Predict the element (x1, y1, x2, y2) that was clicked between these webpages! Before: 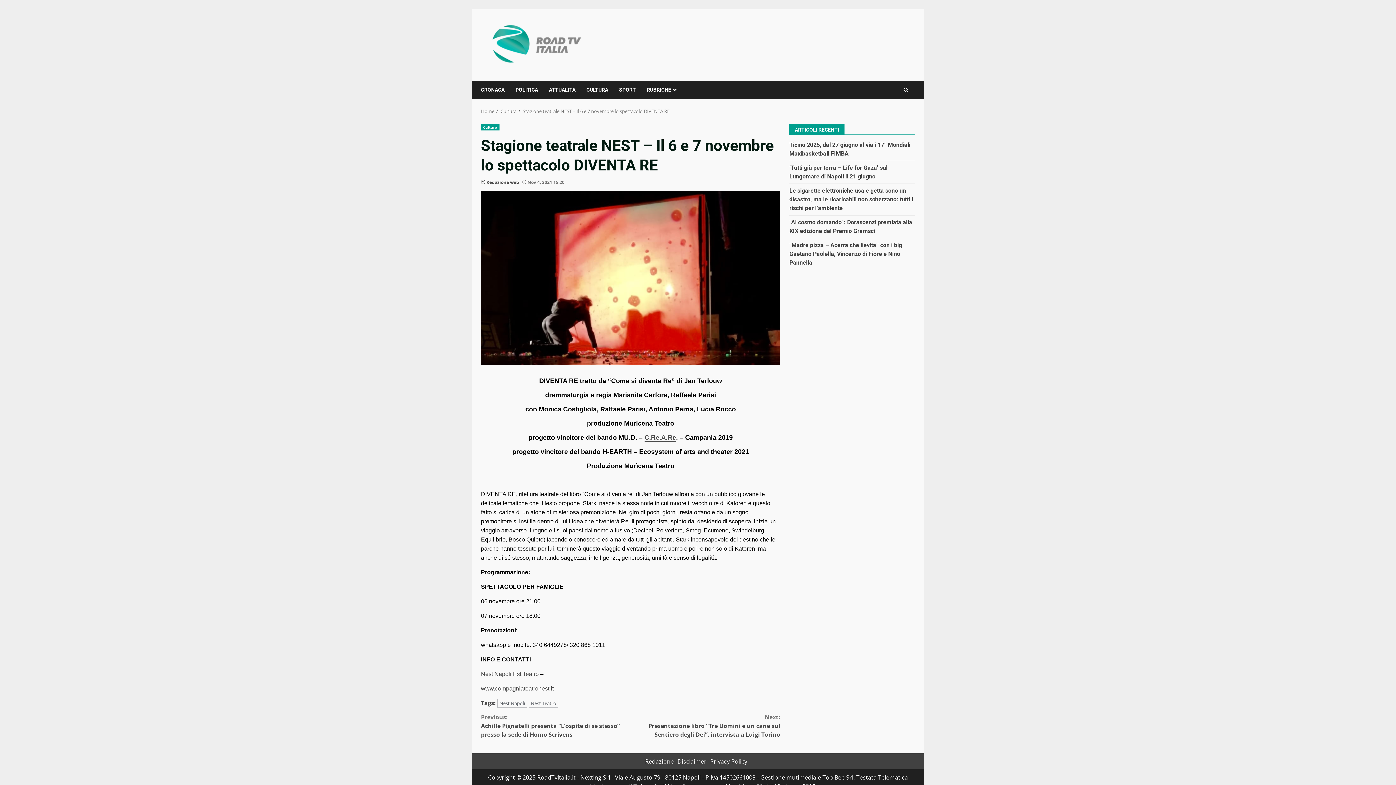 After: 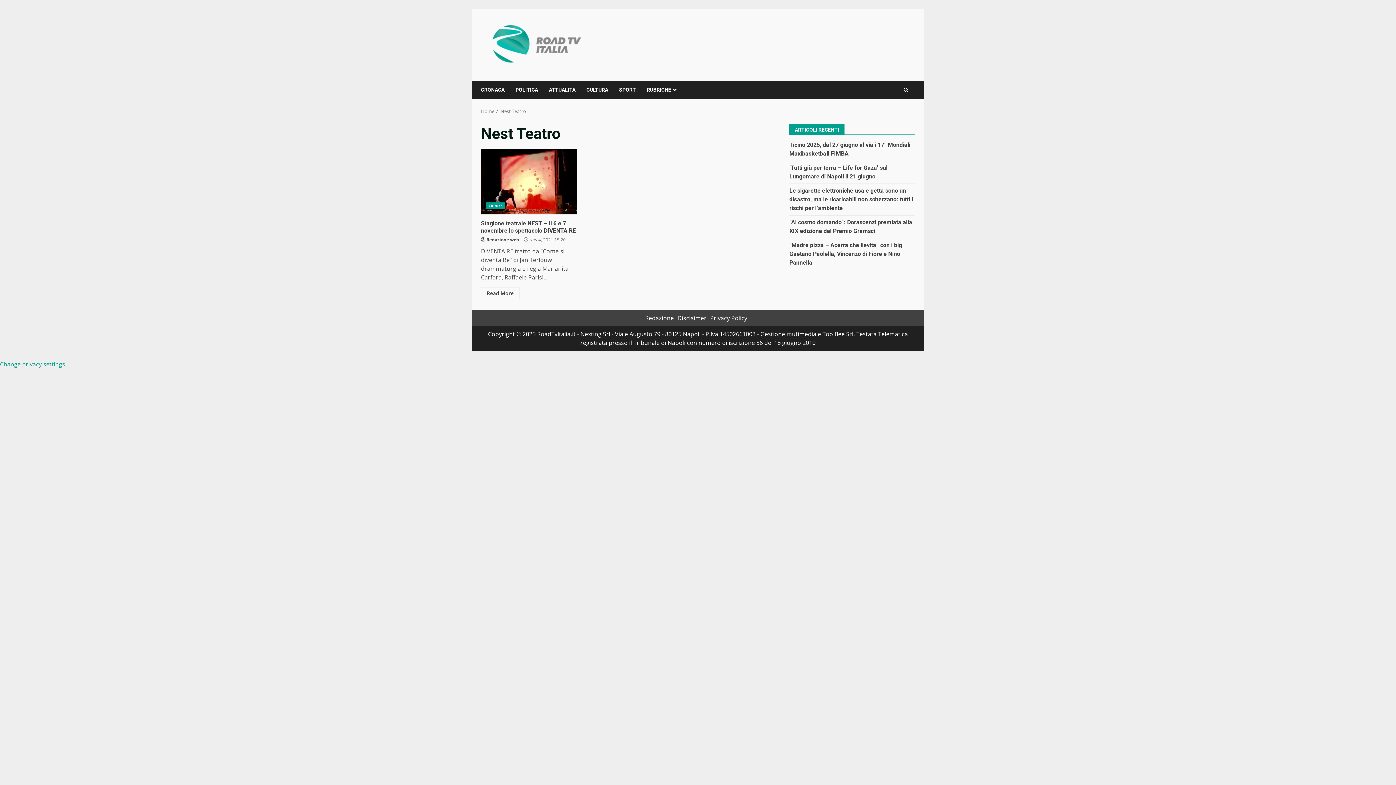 Action: label: Nest Teatro bbox: (528, 699, 558, 708)